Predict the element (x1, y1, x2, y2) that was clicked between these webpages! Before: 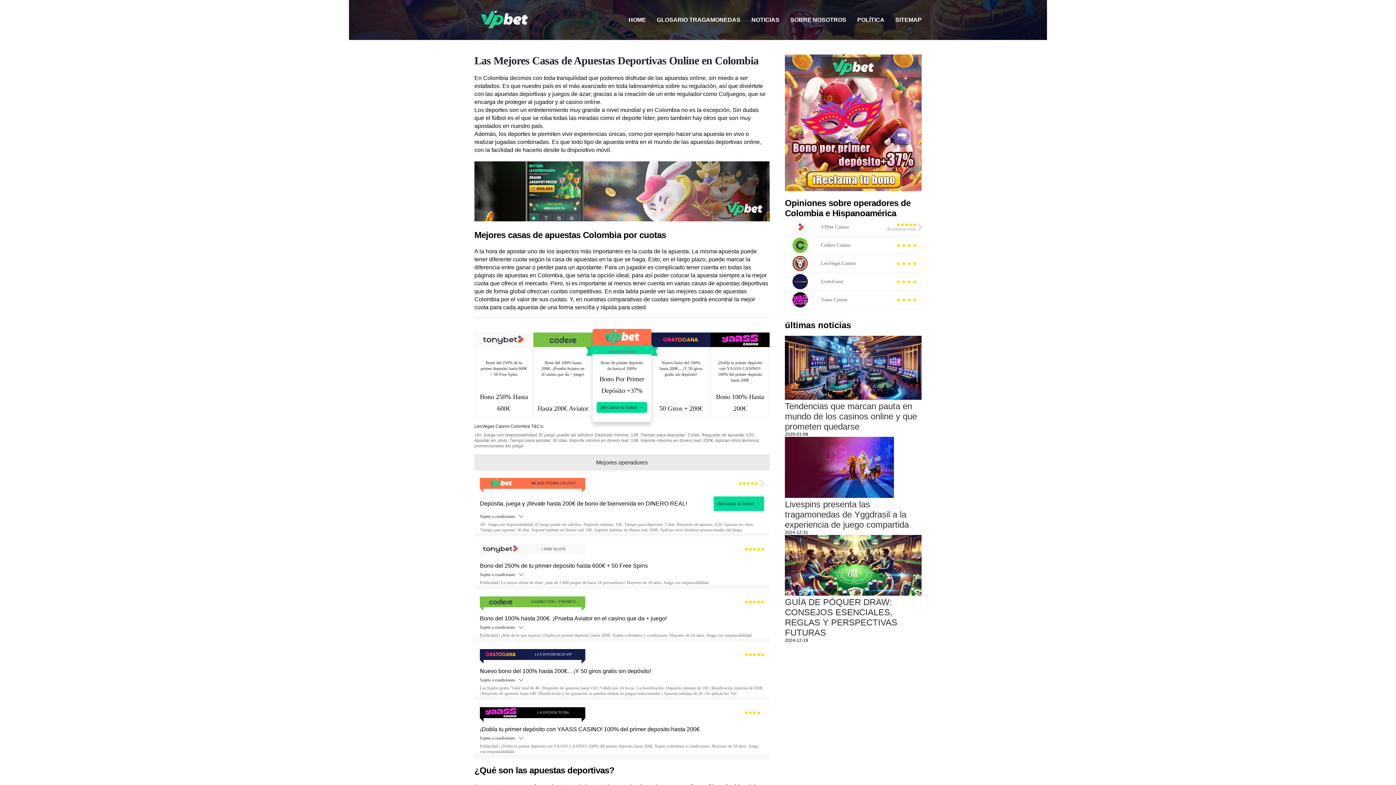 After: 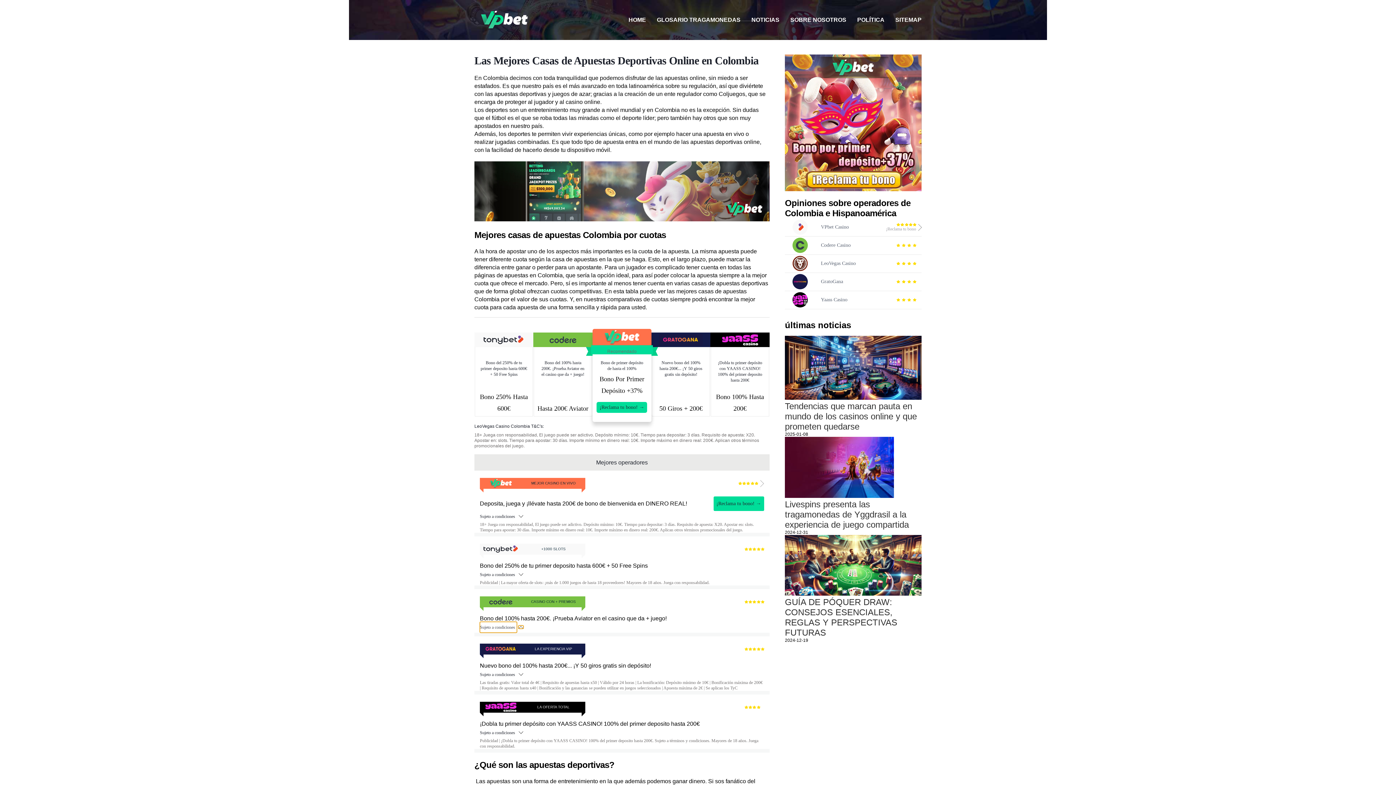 Action: bbox: (480, 622, 517, 633) label: Sujeto a condiciones